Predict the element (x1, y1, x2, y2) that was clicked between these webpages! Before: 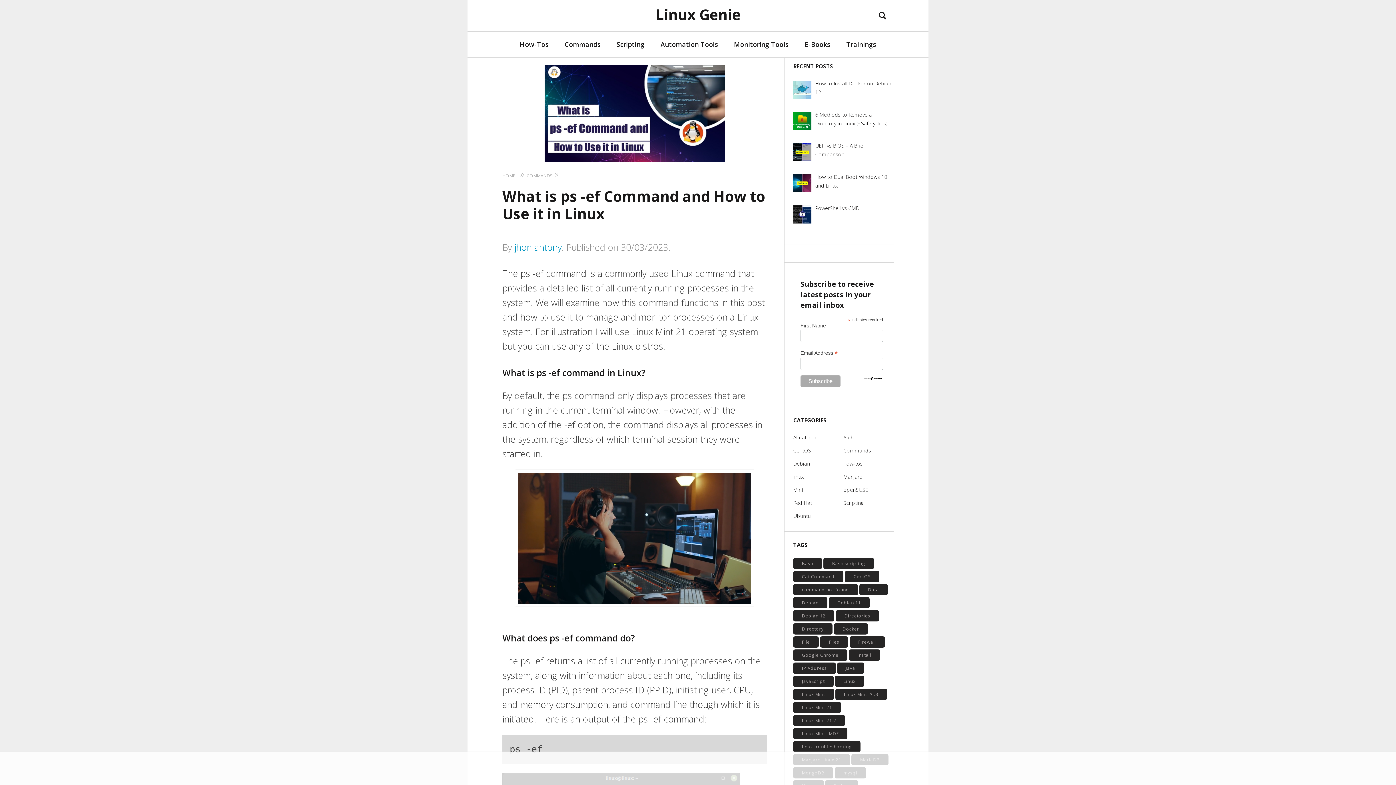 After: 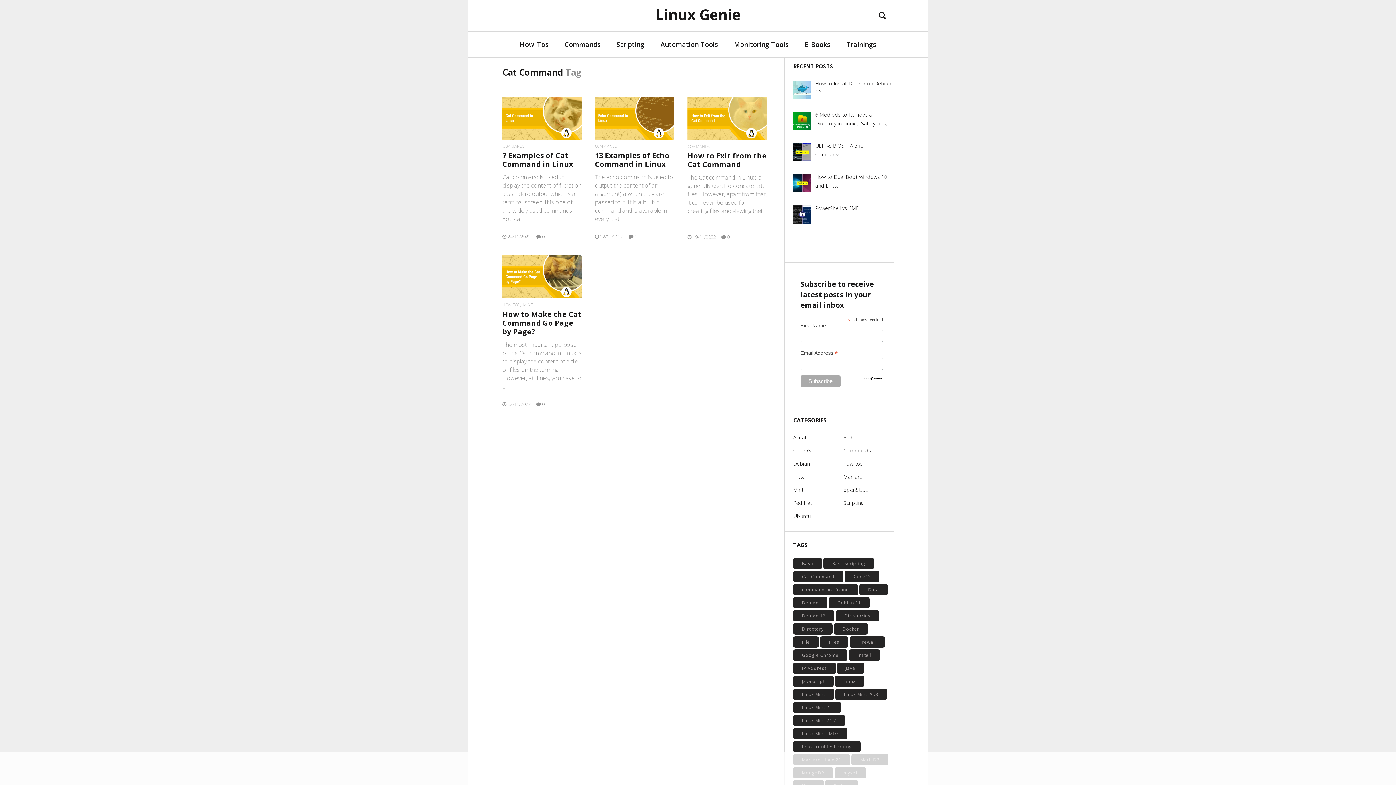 Action: label: Cat Command (4 items) bbox: (793, 571, 843, 582)